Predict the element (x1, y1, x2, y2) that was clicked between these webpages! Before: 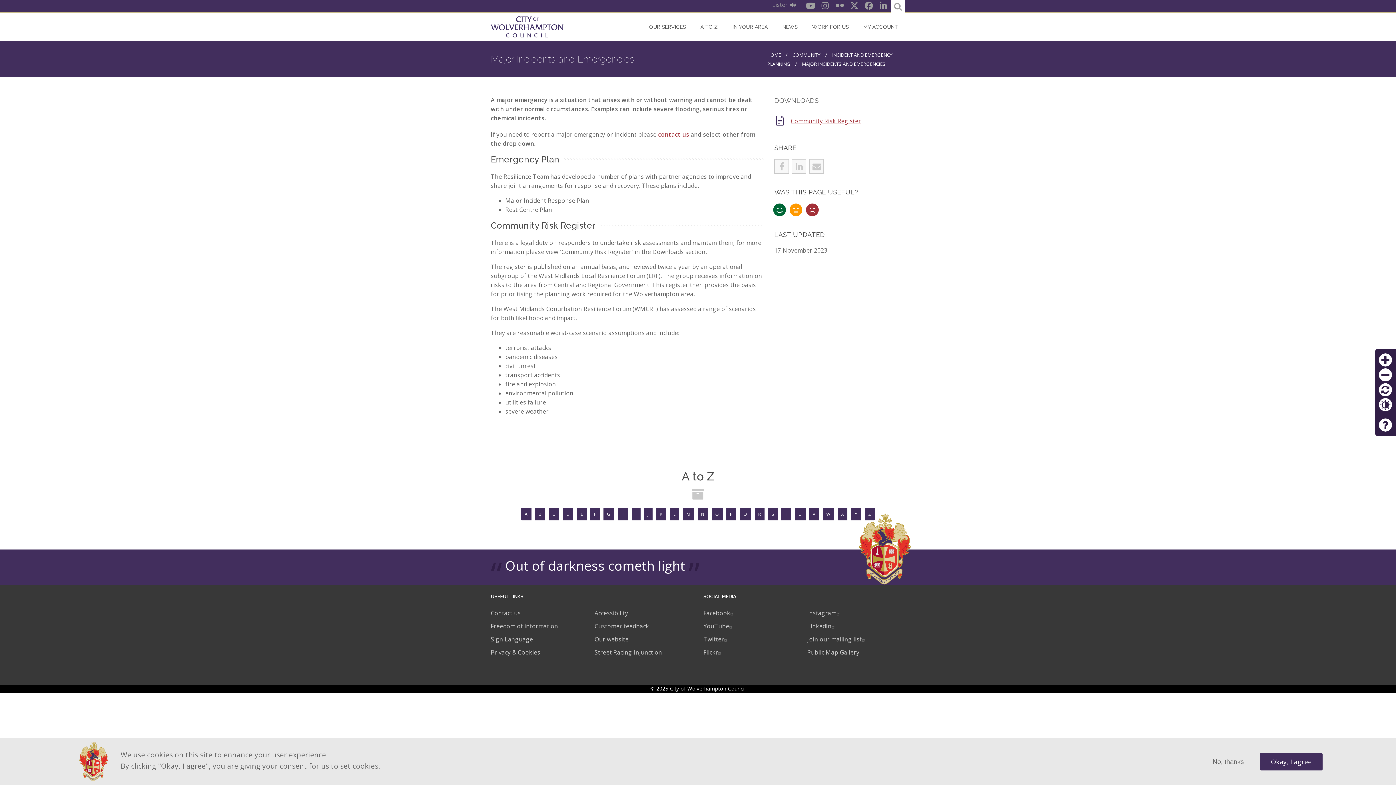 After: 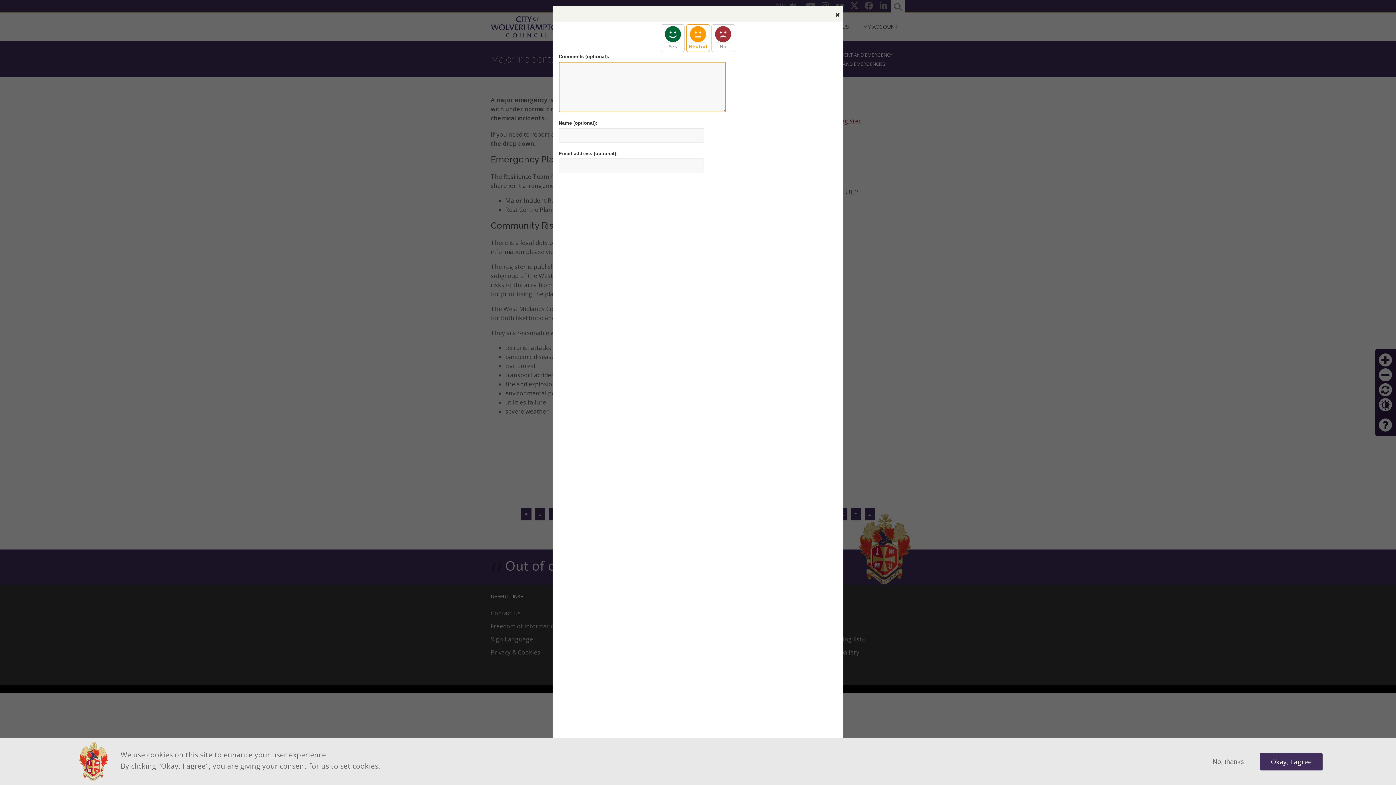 Action: label: Neutral bbox: (789, 203, 802, 216)